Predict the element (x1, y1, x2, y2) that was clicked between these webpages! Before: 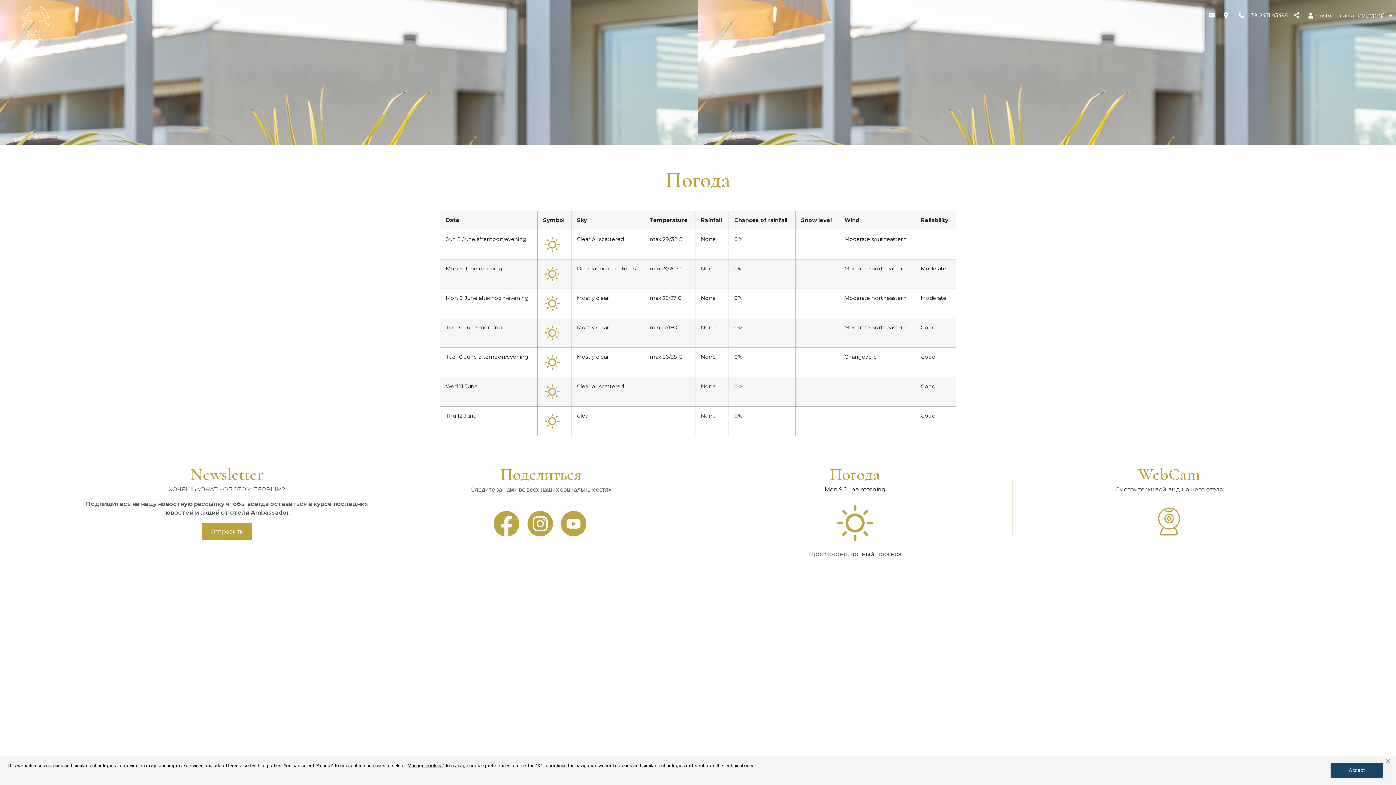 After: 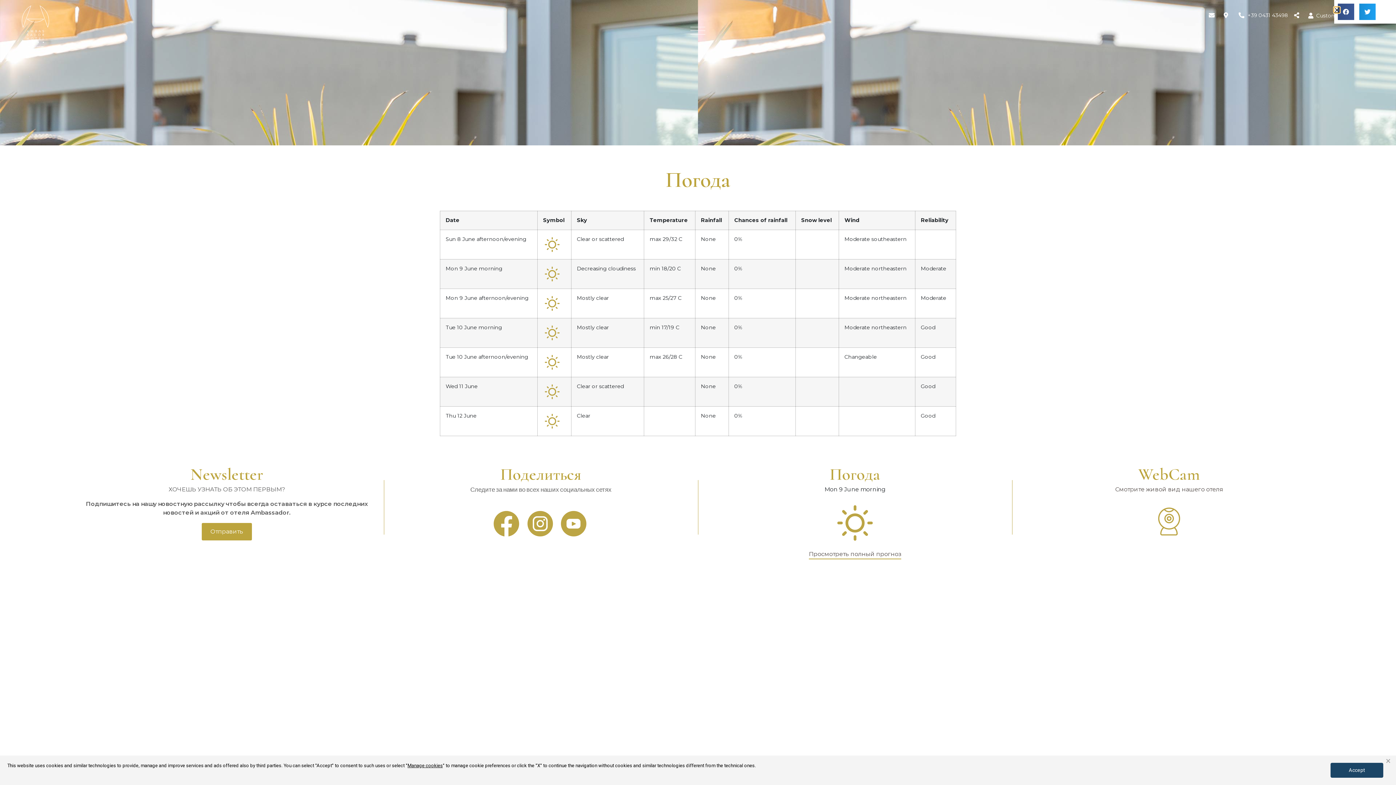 Action: bbox: (1294, 12, 1303, 18)